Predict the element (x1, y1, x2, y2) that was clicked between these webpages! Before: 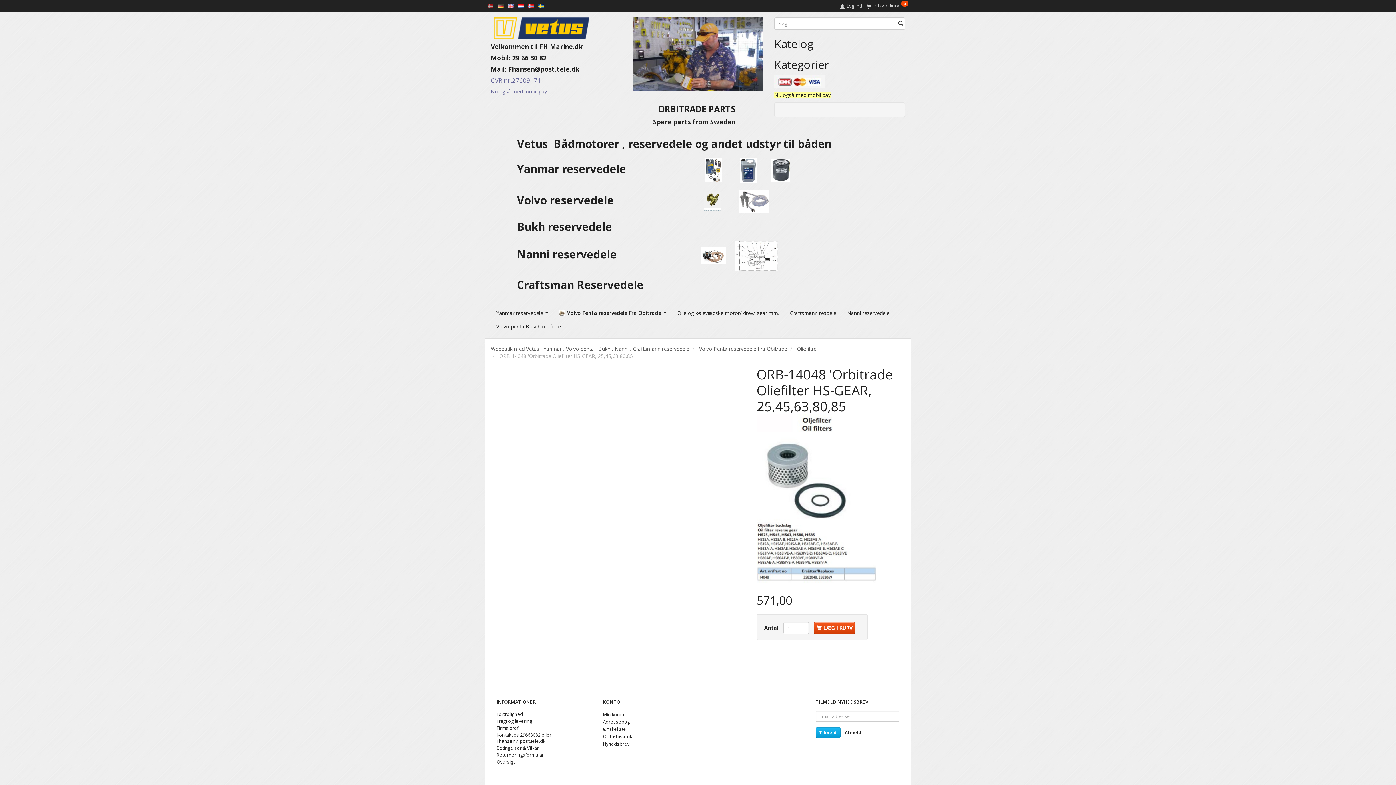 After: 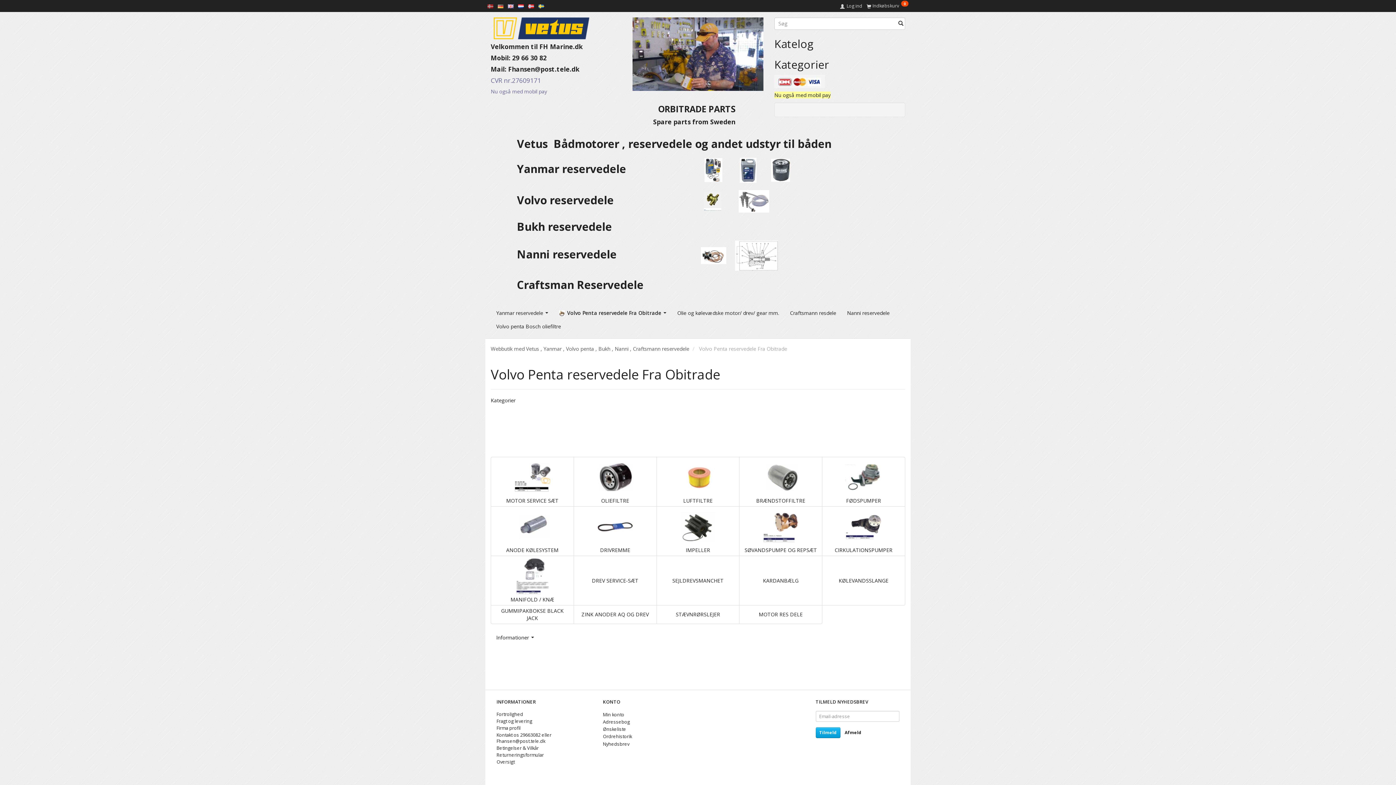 Action: bbox: (553, 306, 672, 319) label: Volvo Penta reservedele Fra Obitrade 